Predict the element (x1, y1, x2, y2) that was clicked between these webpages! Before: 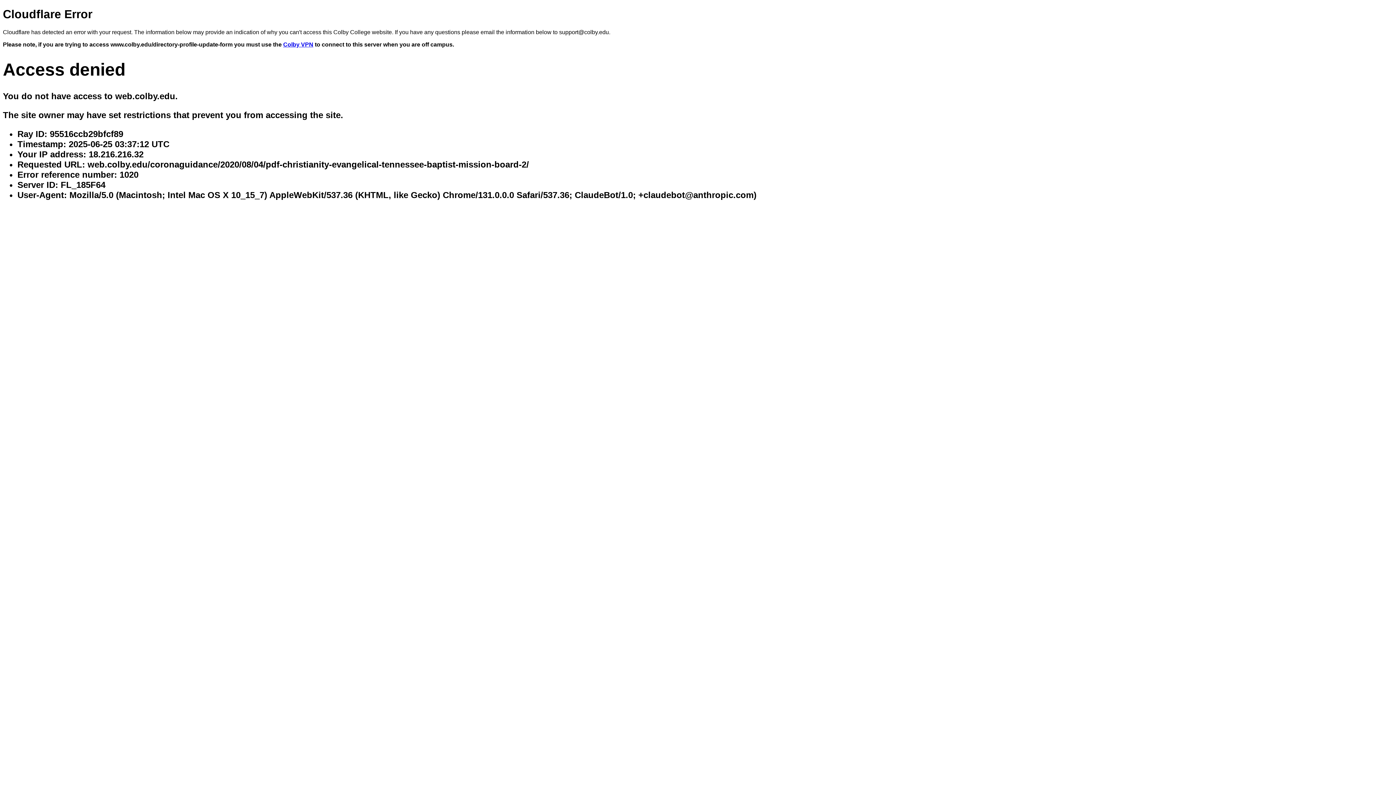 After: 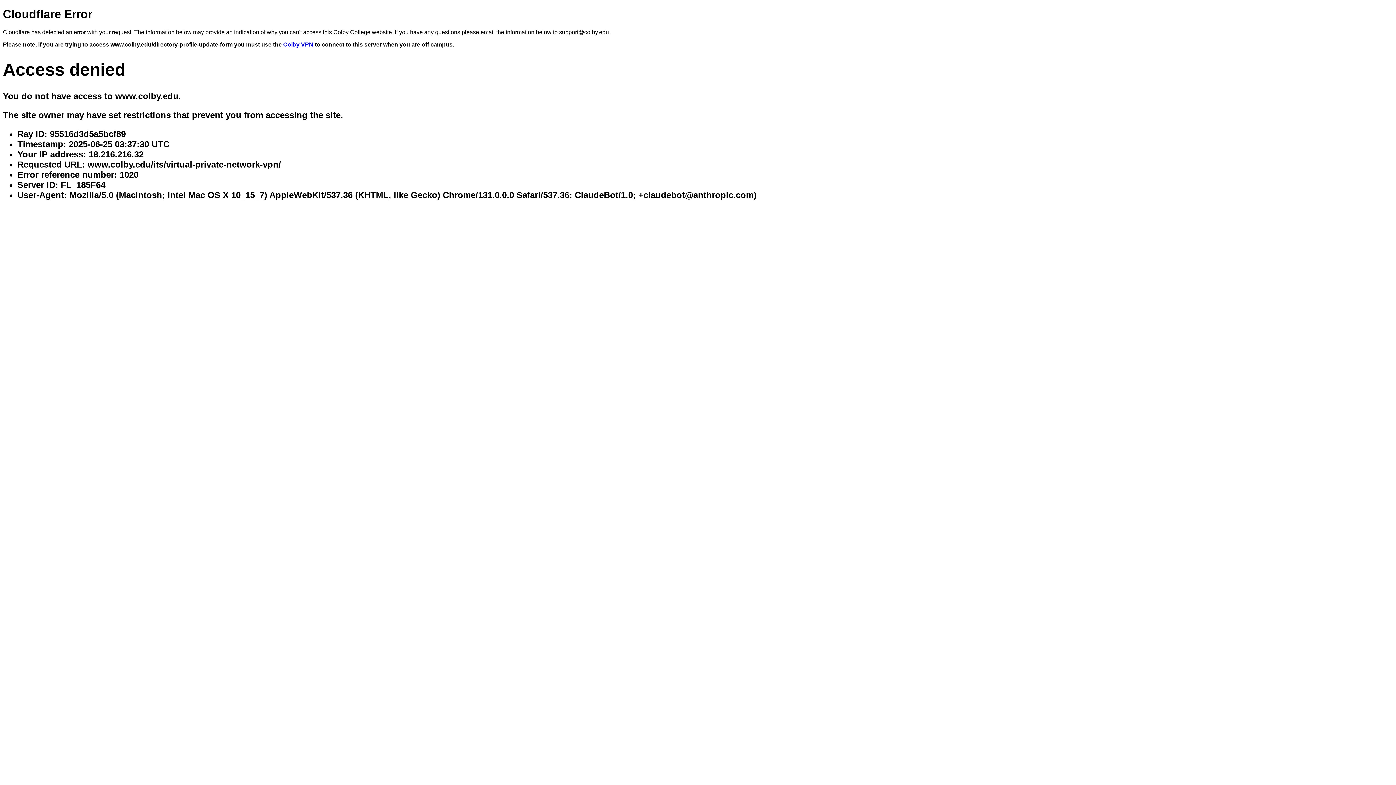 Action: label: Colby VPN bbox: (283, 41, 313, 47)